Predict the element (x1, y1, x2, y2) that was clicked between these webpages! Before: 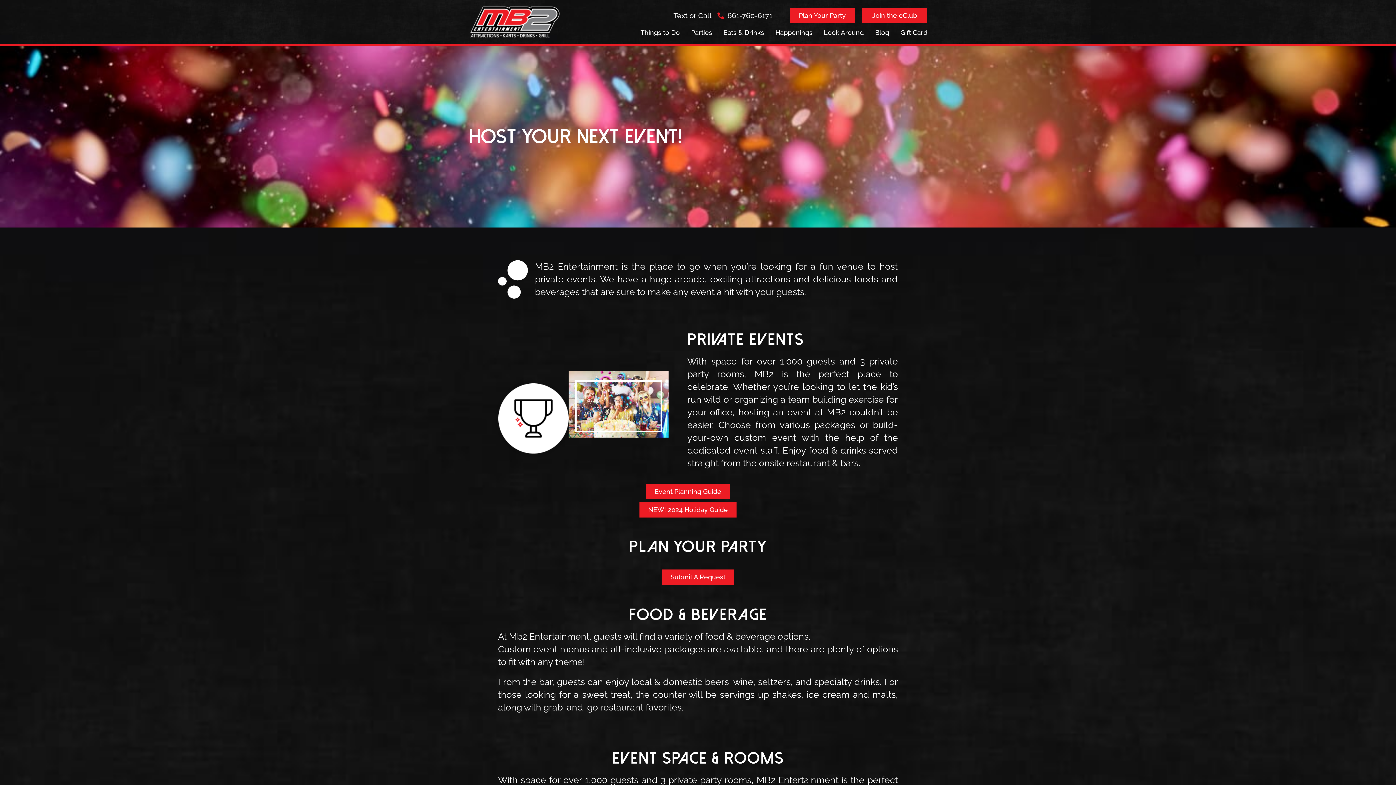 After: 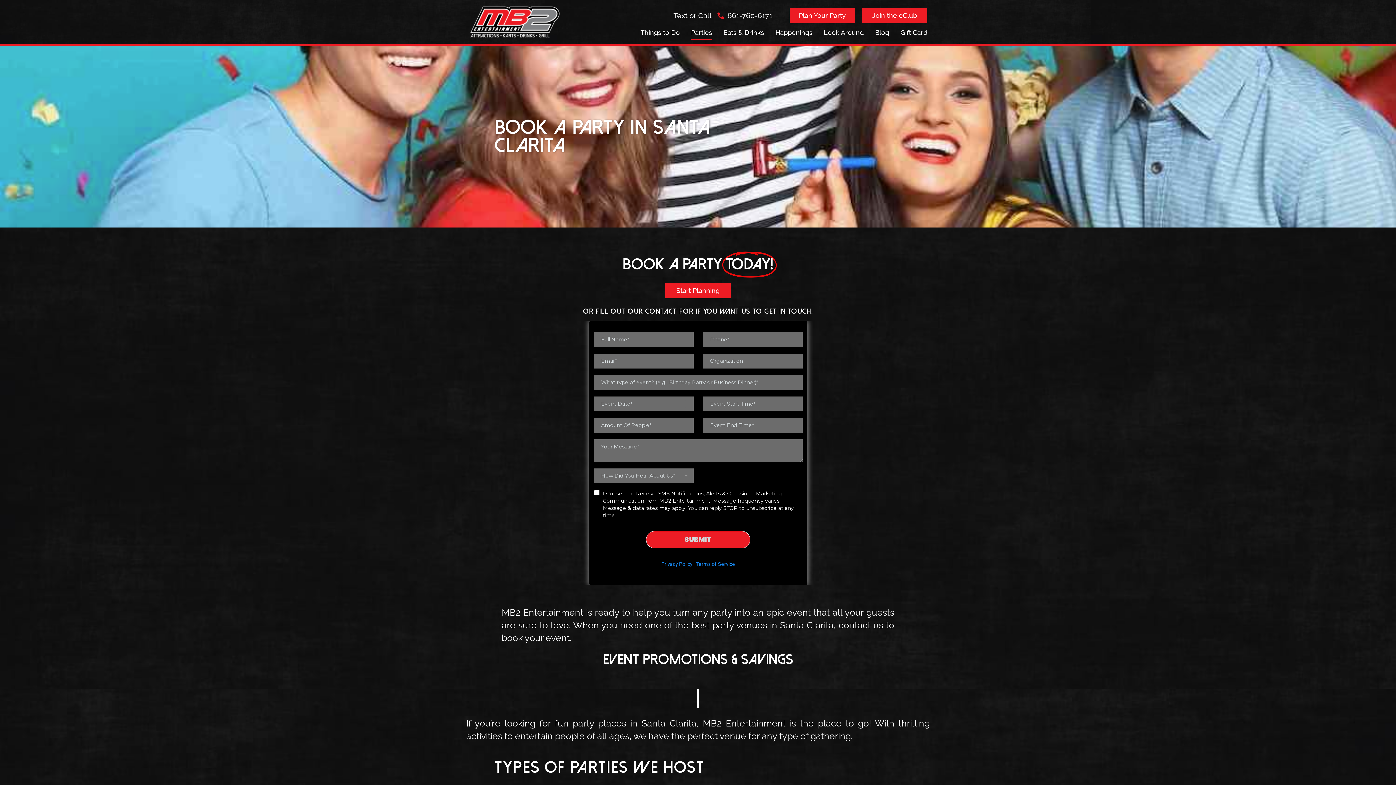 Action: bbox: (691, 25, 712, 40) label: Parties